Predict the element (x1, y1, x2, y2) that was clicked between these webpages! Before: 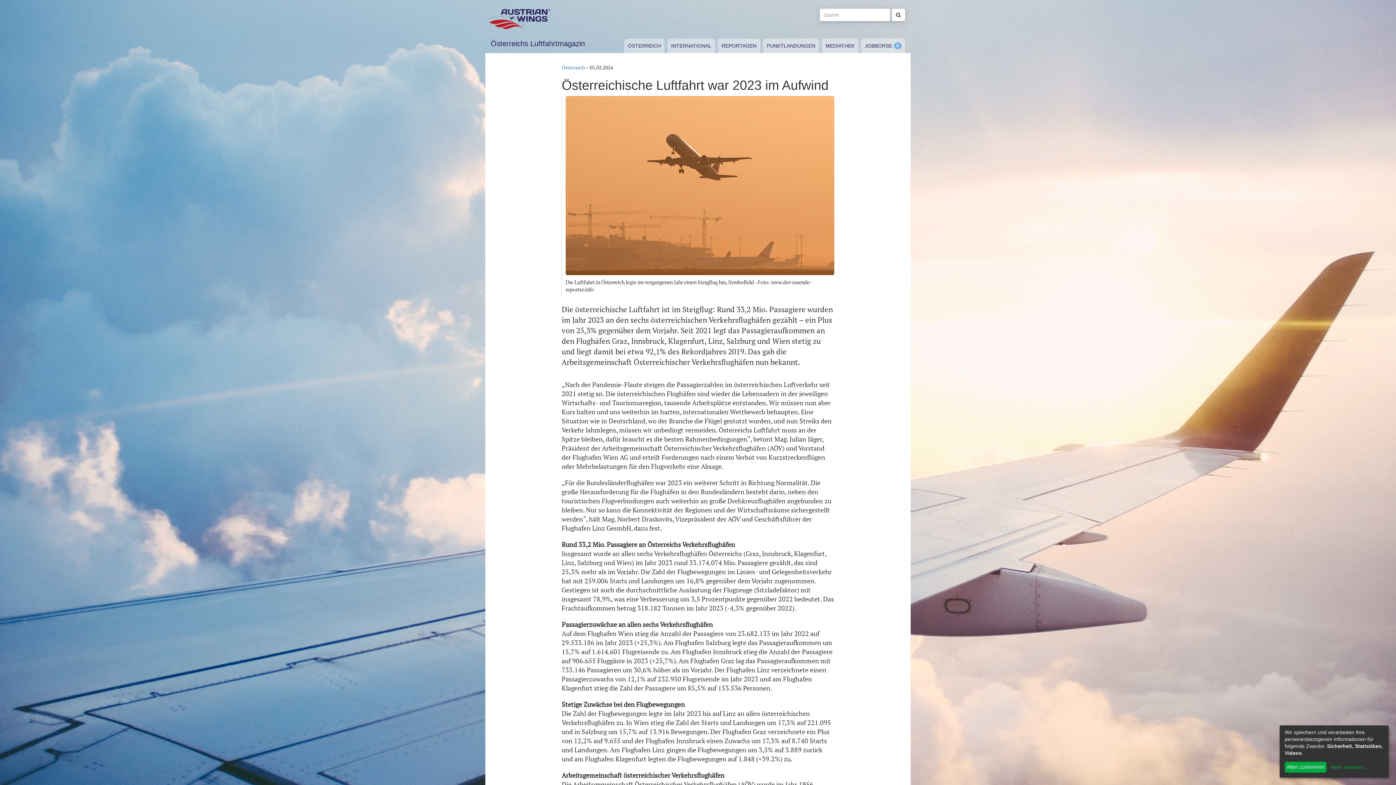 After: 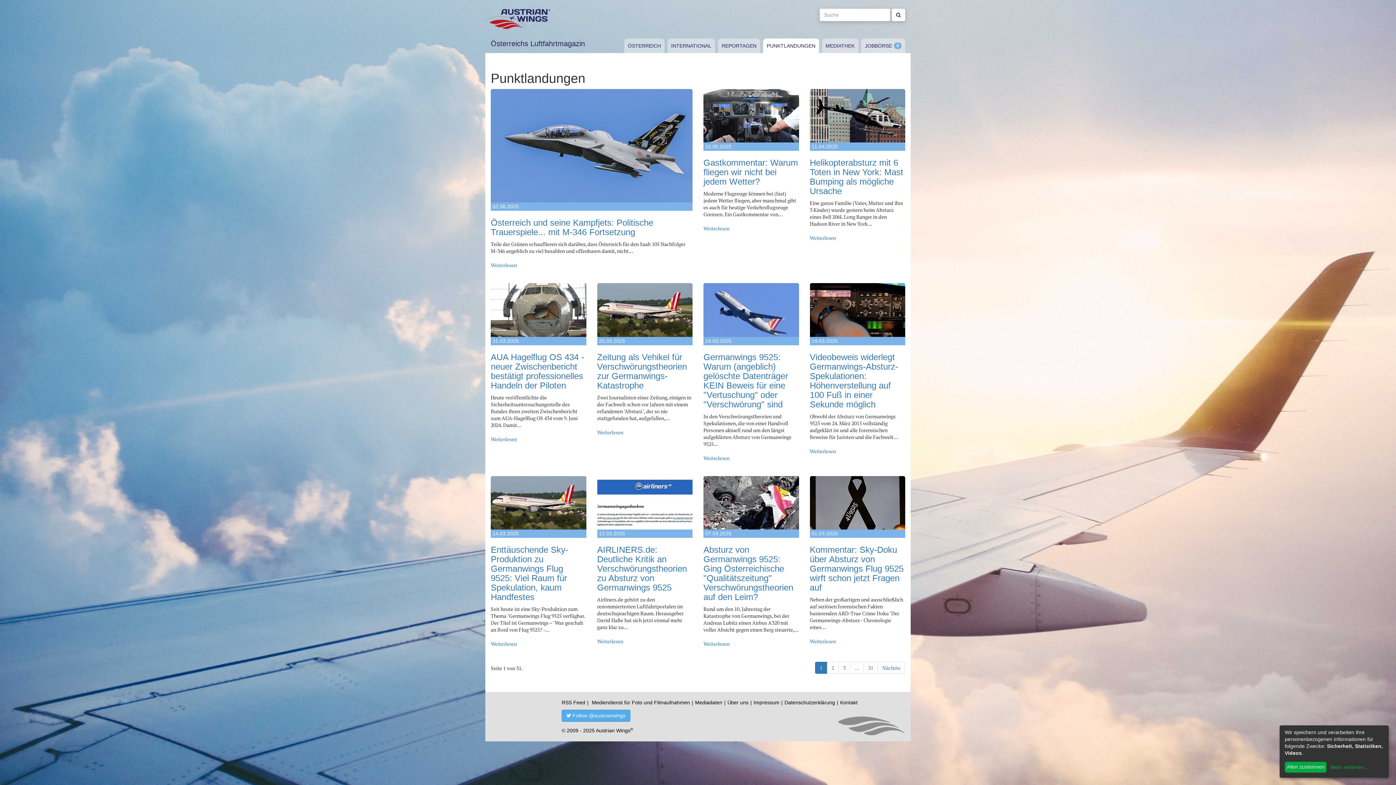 Action: bbox: (763, 38, 819, 53) label: PUNKTLANDUNGEN